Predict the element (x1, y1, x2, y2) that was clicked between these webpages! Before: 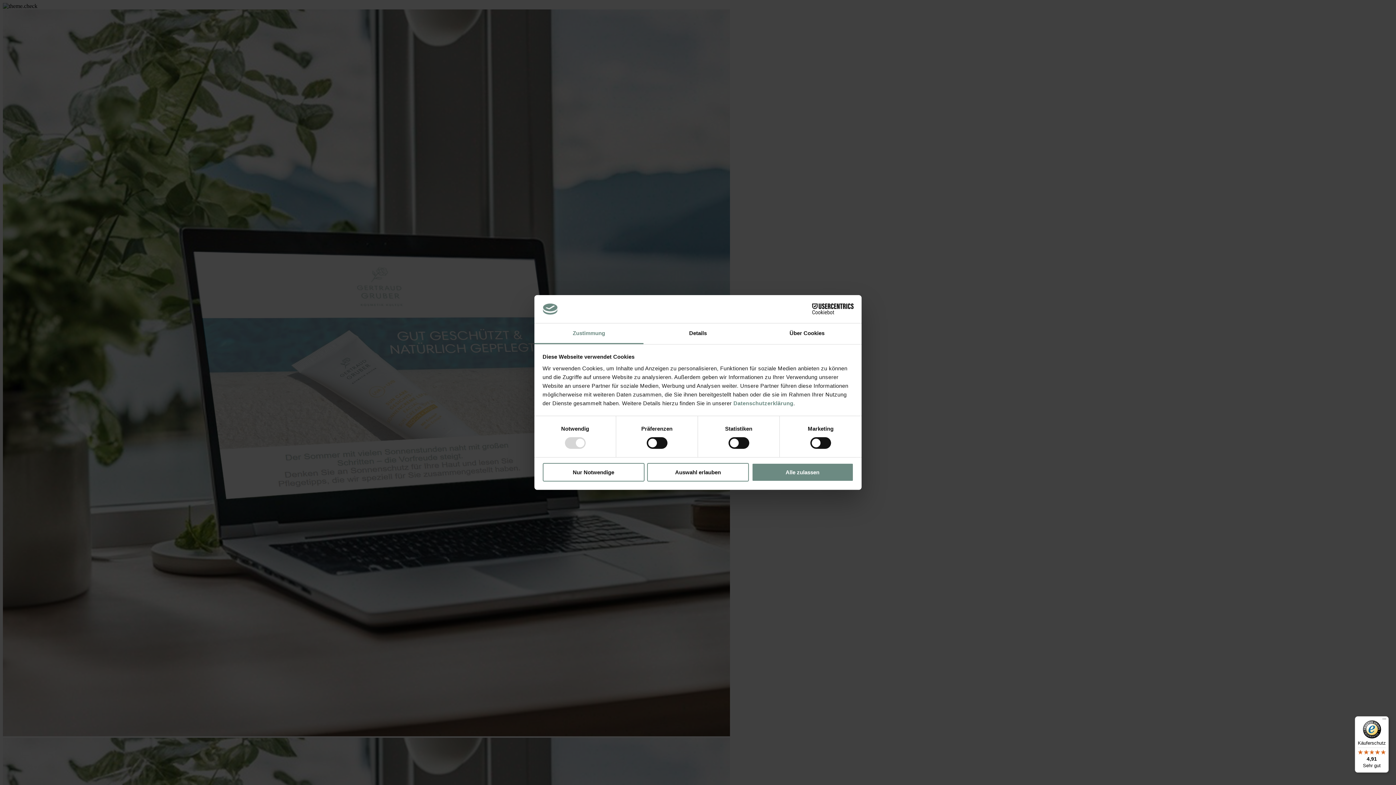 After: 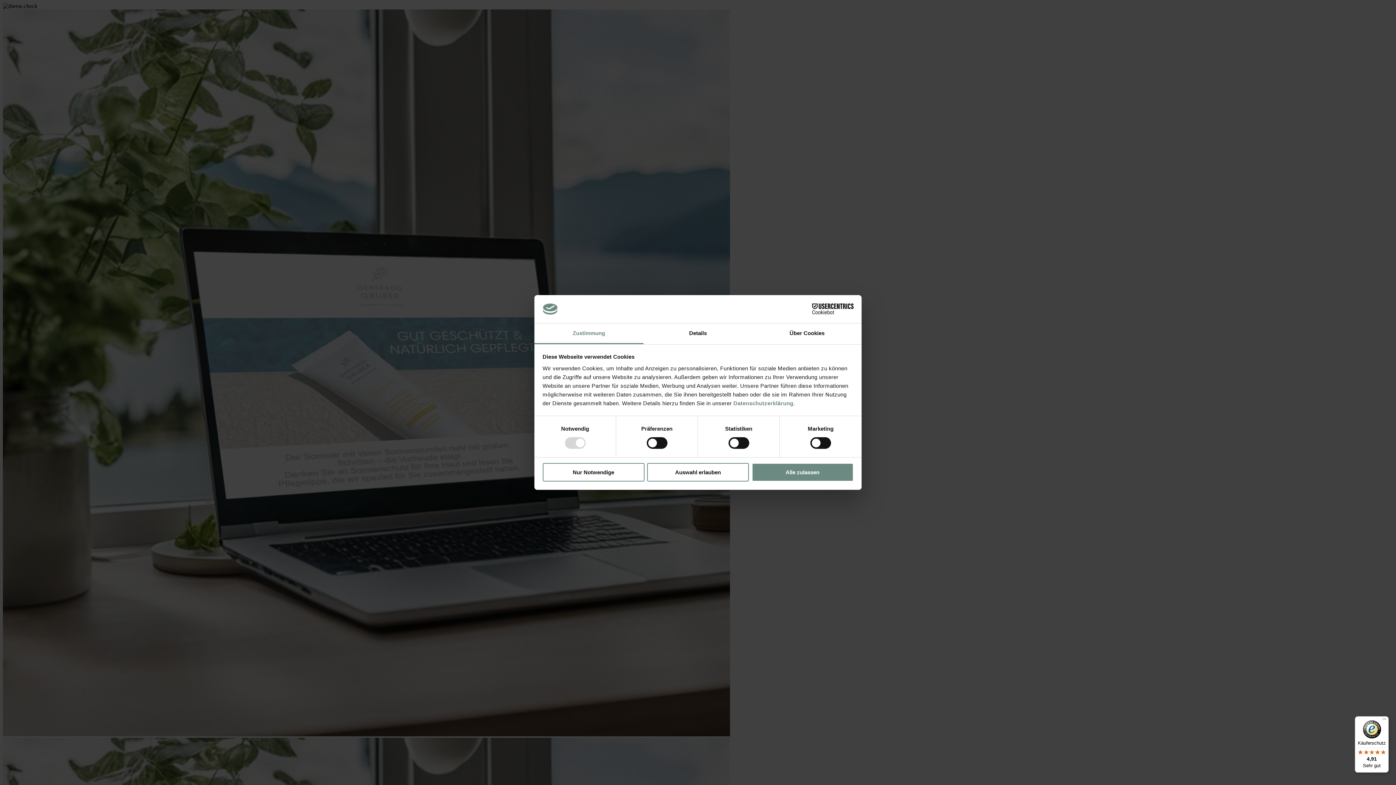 Action: label: Käuferschutz

4,91

Sehr gut bbox: (1355, 716, 1389, 773)